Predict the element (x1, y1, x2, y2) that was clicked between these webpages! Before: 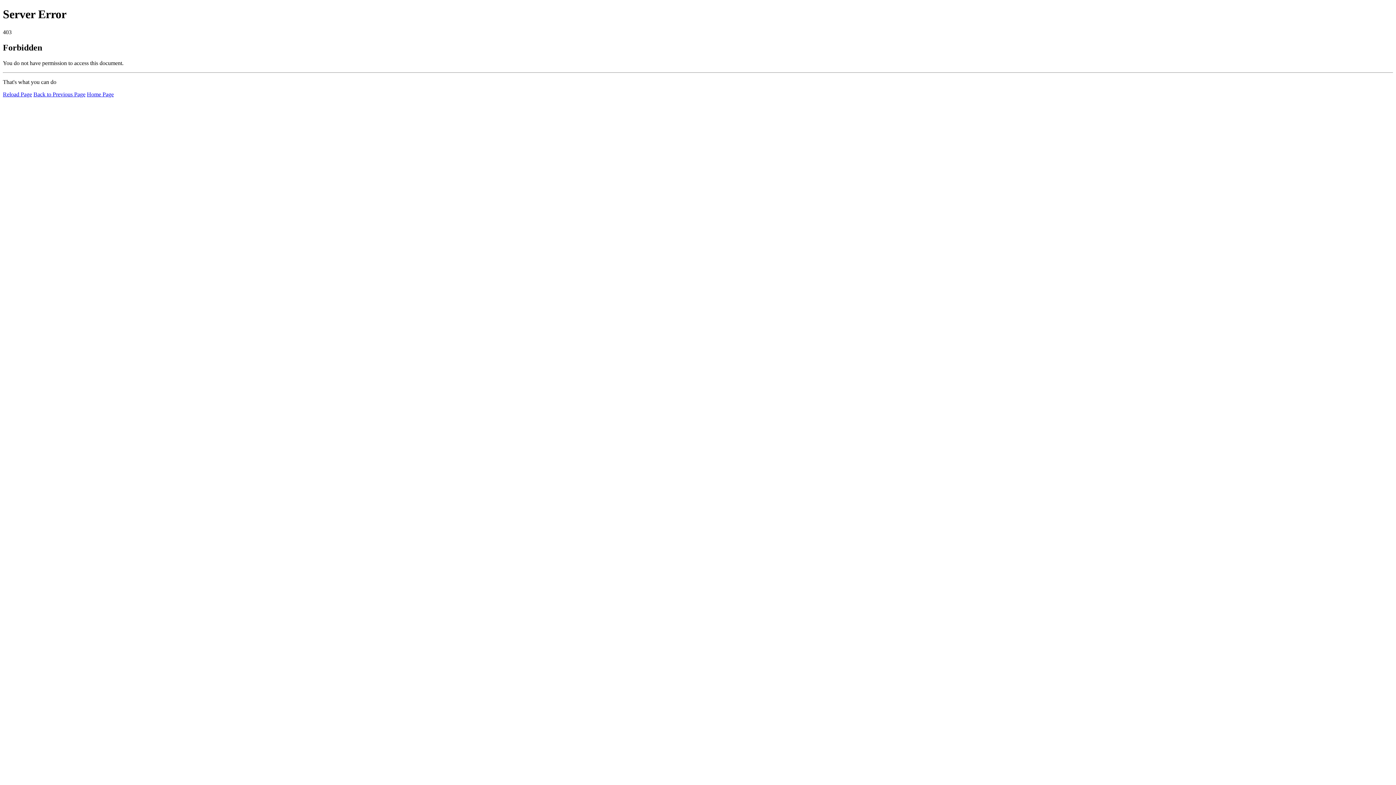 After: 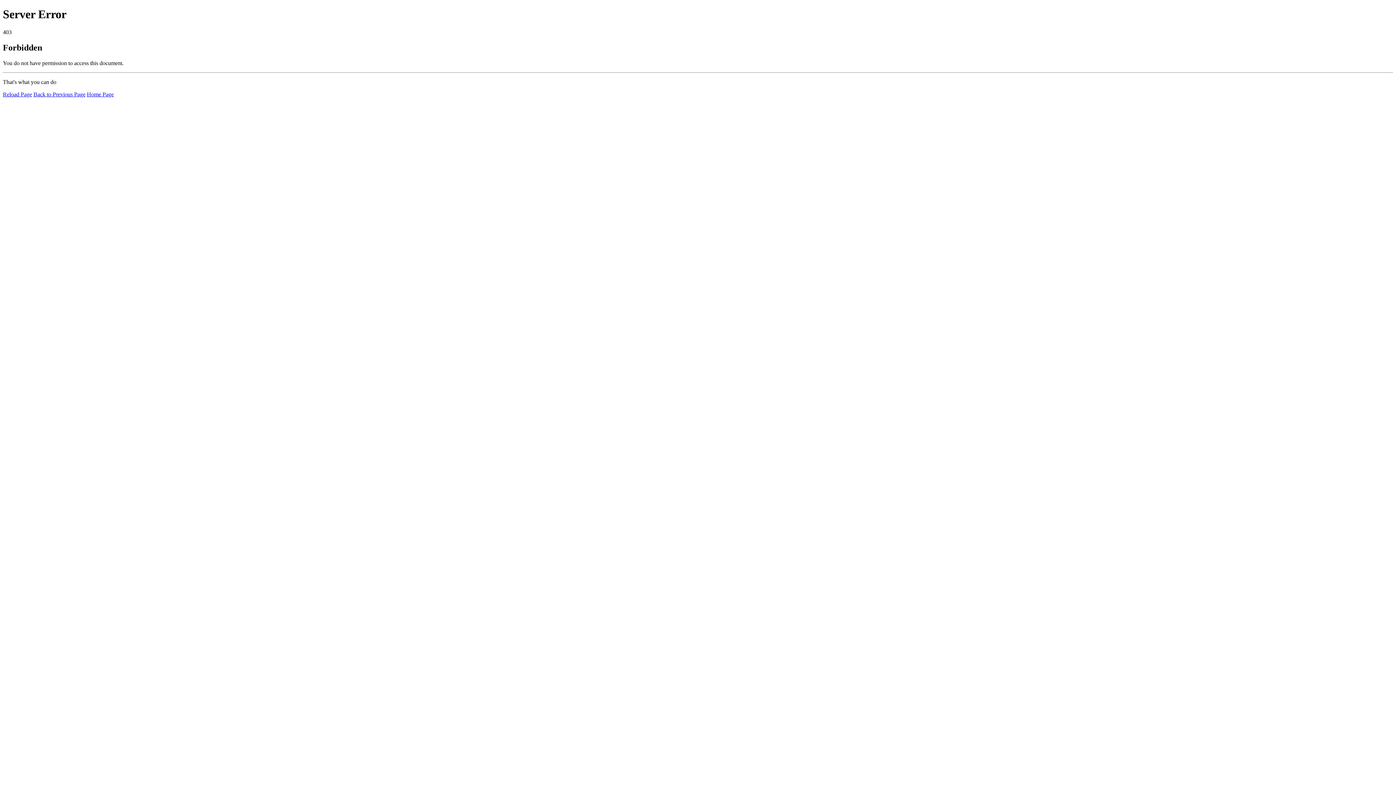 Action: bbox: (2, 91, 32, 97) label: Reload Page